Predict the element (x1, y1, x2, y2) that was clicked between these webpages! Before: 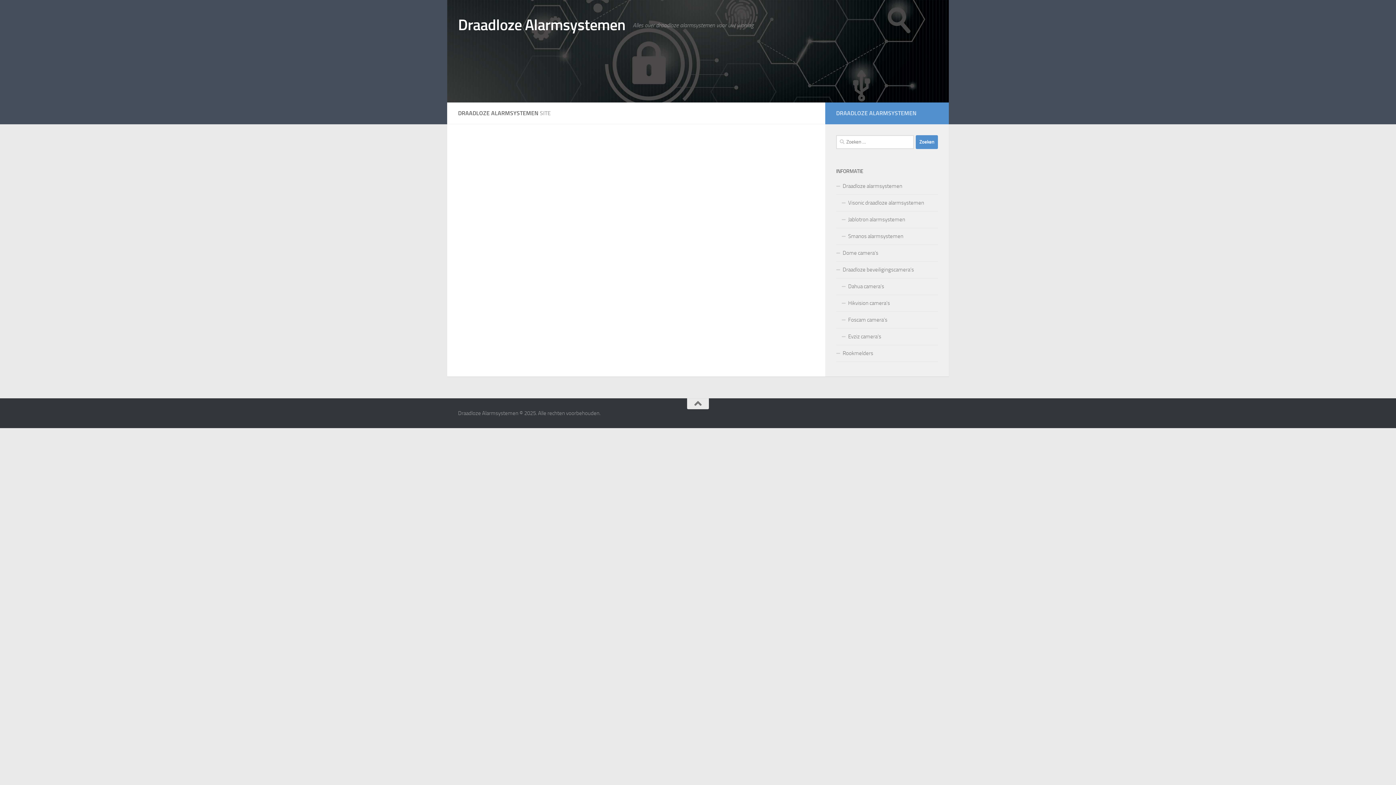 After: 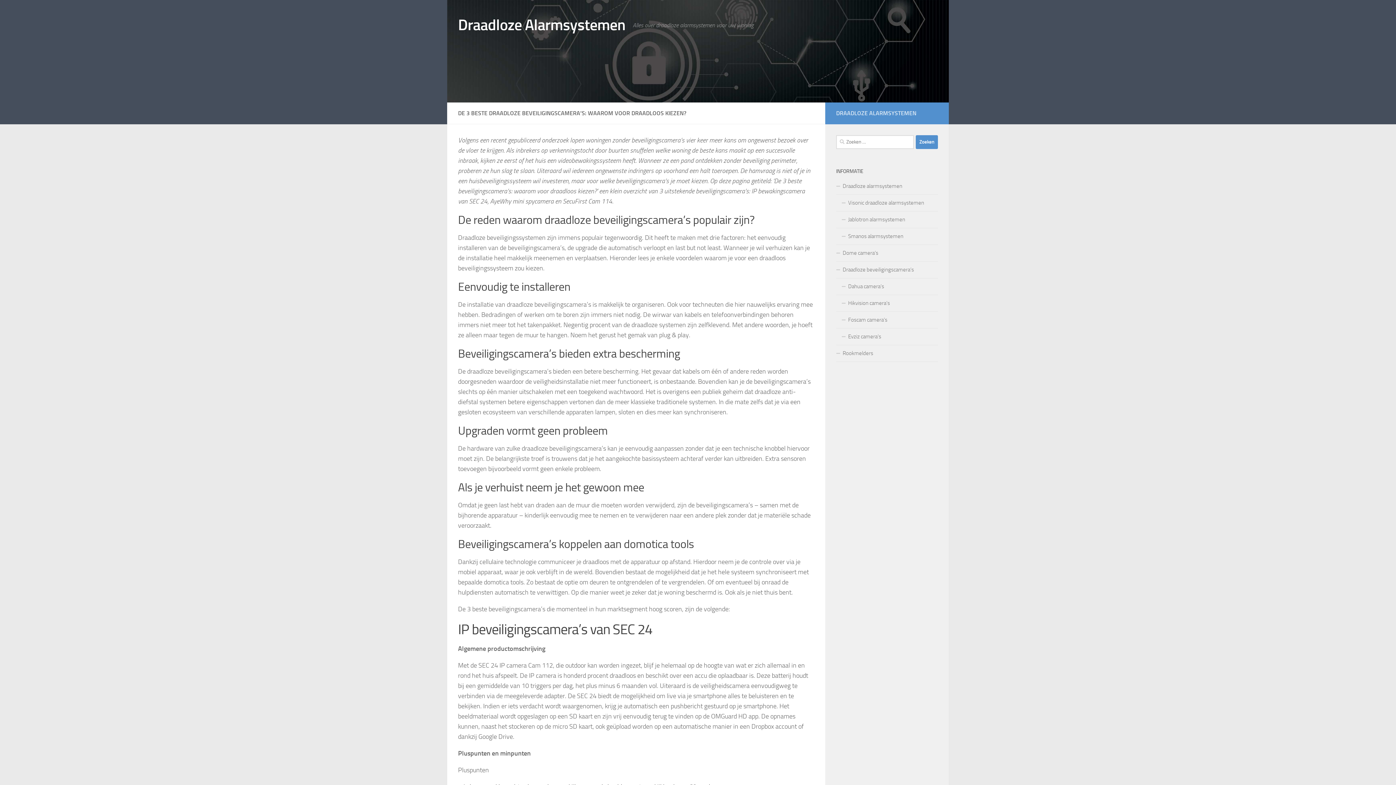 Action: label: Draadloze beveiligingscamera’s bbox: (836, 261, 938, 278)